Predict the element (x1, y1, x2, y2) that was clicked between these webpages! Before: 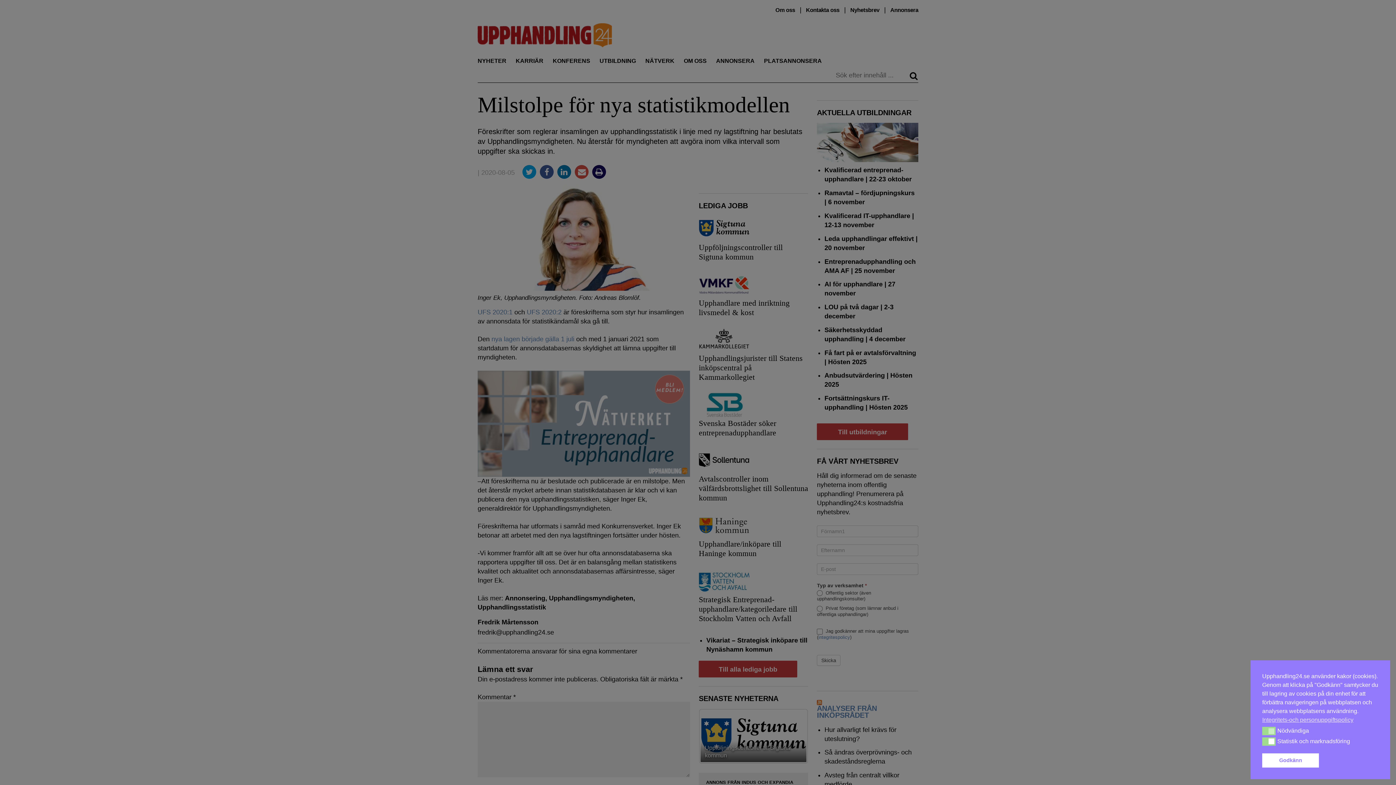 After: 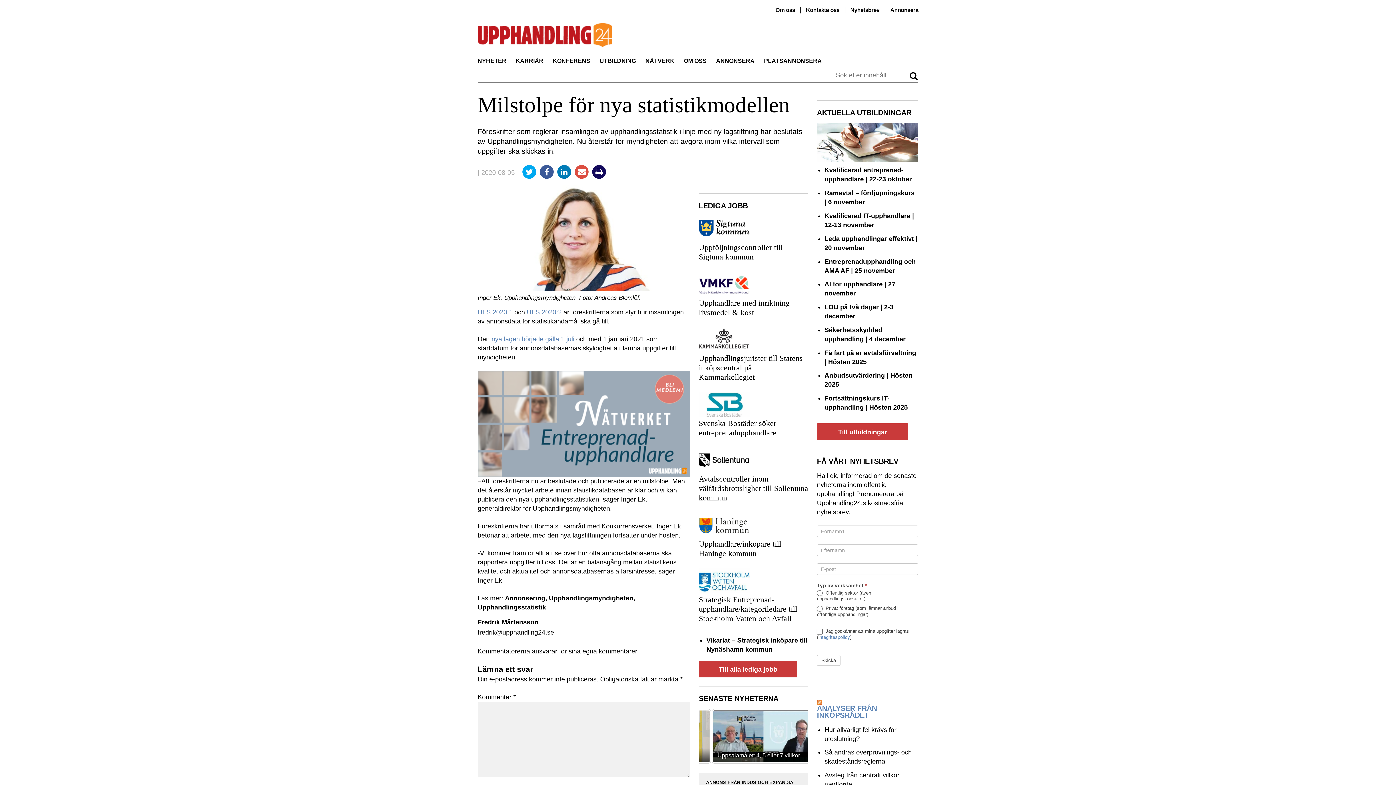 Action: bbox: (1322, 758, 1378, 763)